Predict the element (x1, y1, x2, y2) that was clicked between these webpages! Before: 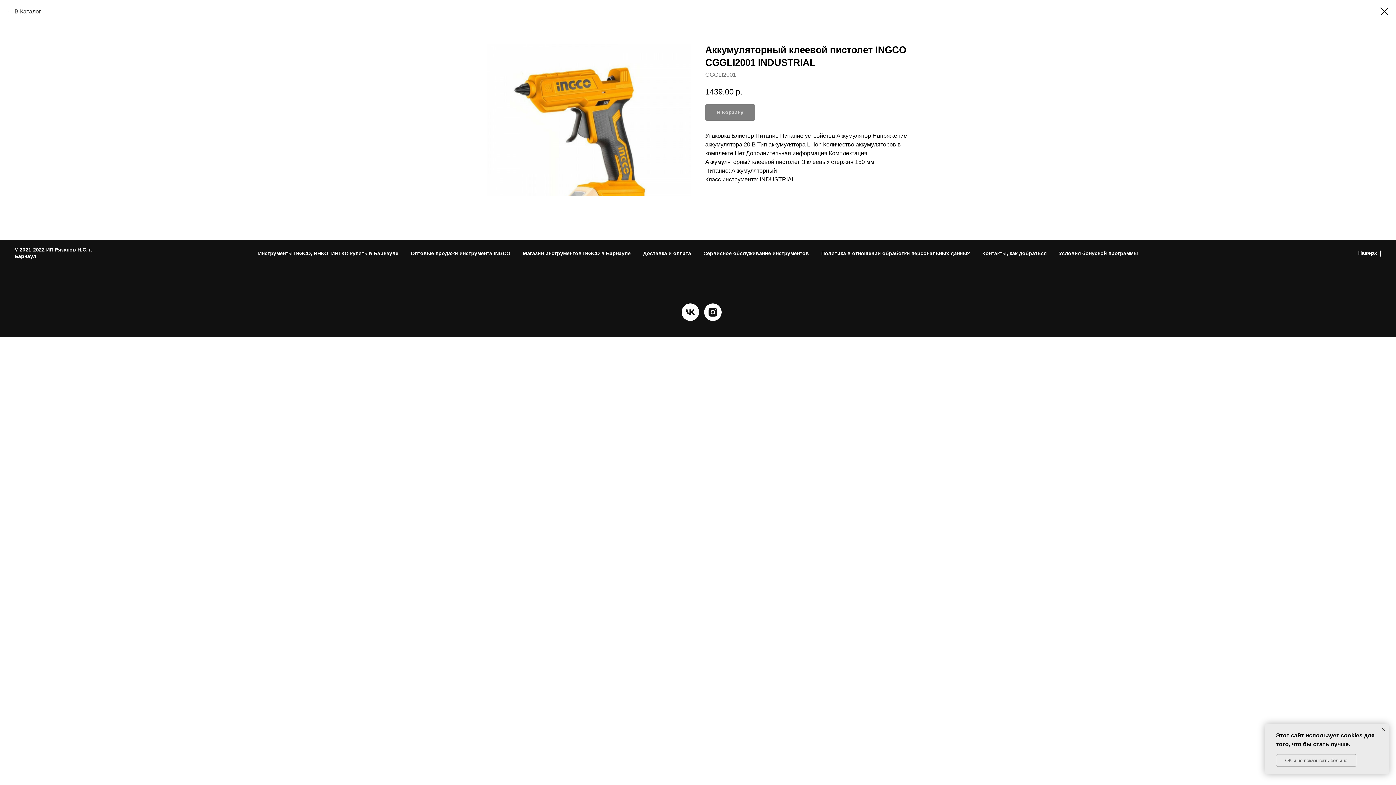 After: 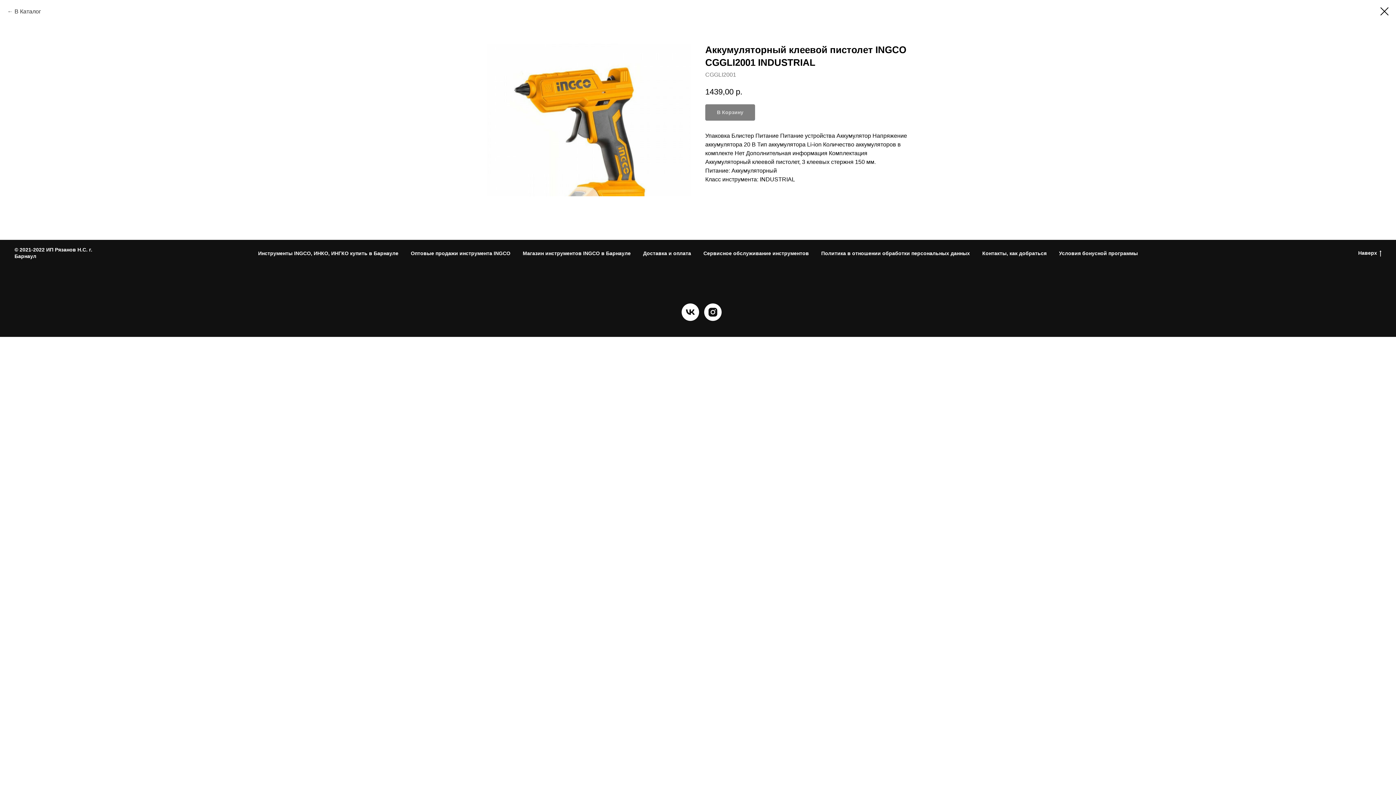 Action: label: OK и не показывать больше bbox: (1276, 754, 1356, 767)